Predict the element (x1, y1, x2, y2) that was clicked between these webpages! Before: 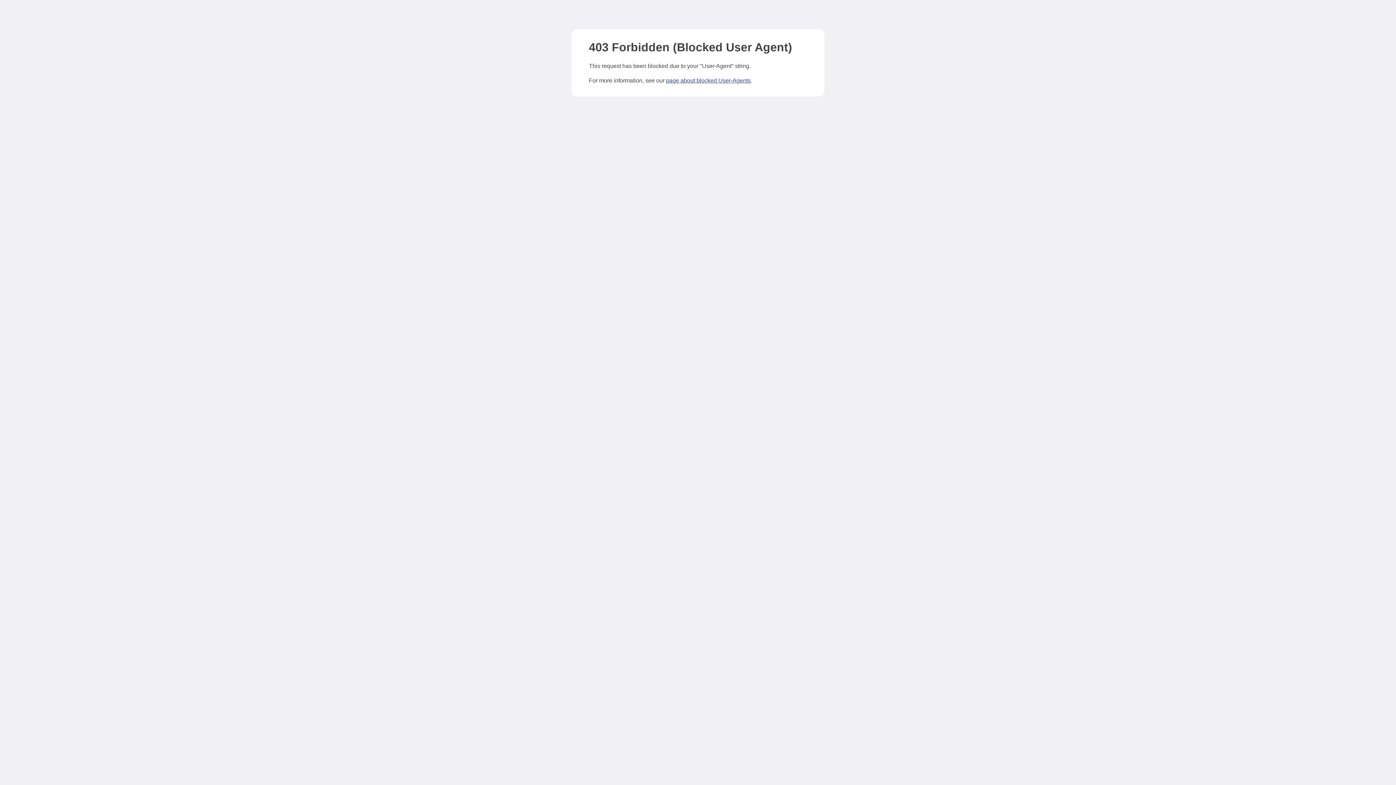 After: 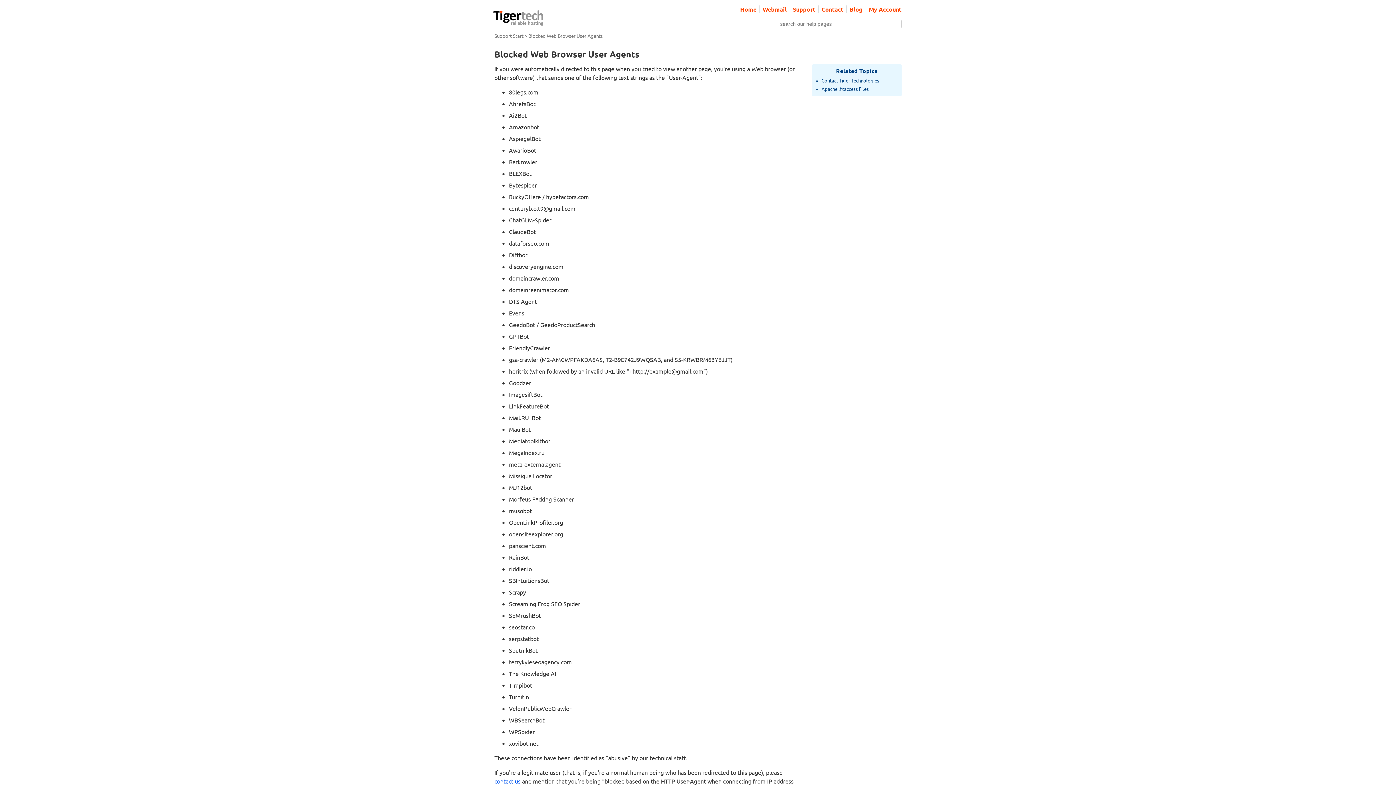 Action: bbox: (666, 77, 750, 83) label: page about blocked User-Agents